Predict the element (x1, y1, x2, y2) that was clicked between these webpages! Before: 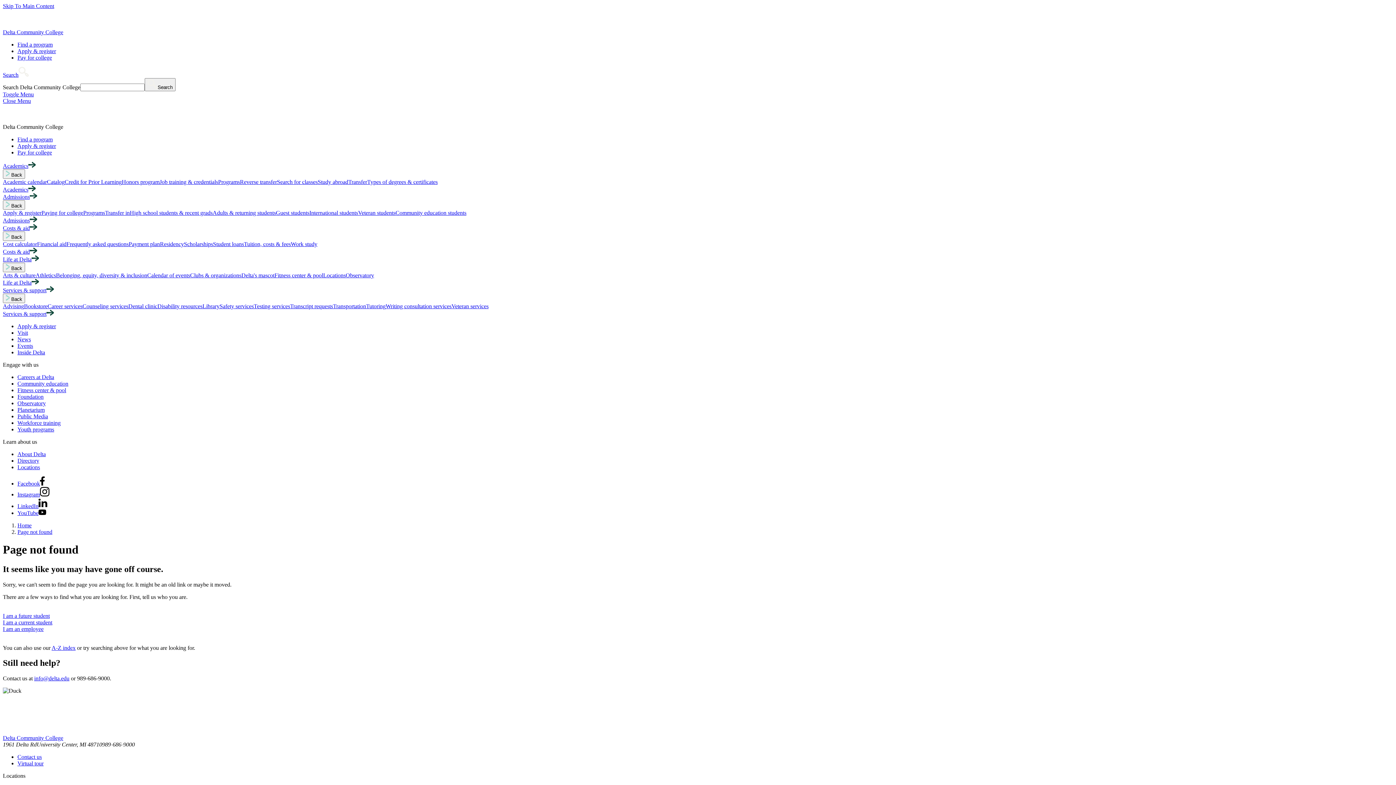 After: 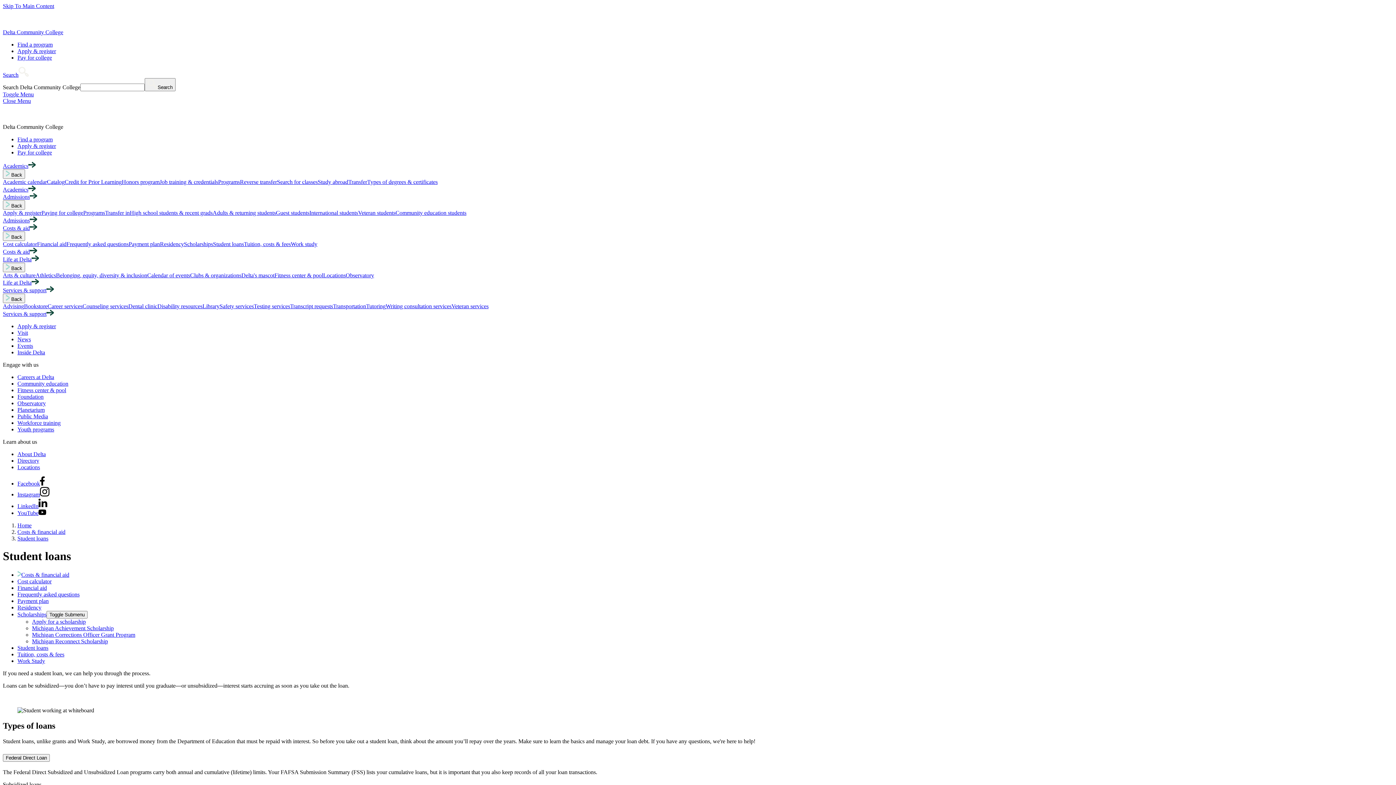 Action: label: Student loans bbox: (213, 241, 244, 247)